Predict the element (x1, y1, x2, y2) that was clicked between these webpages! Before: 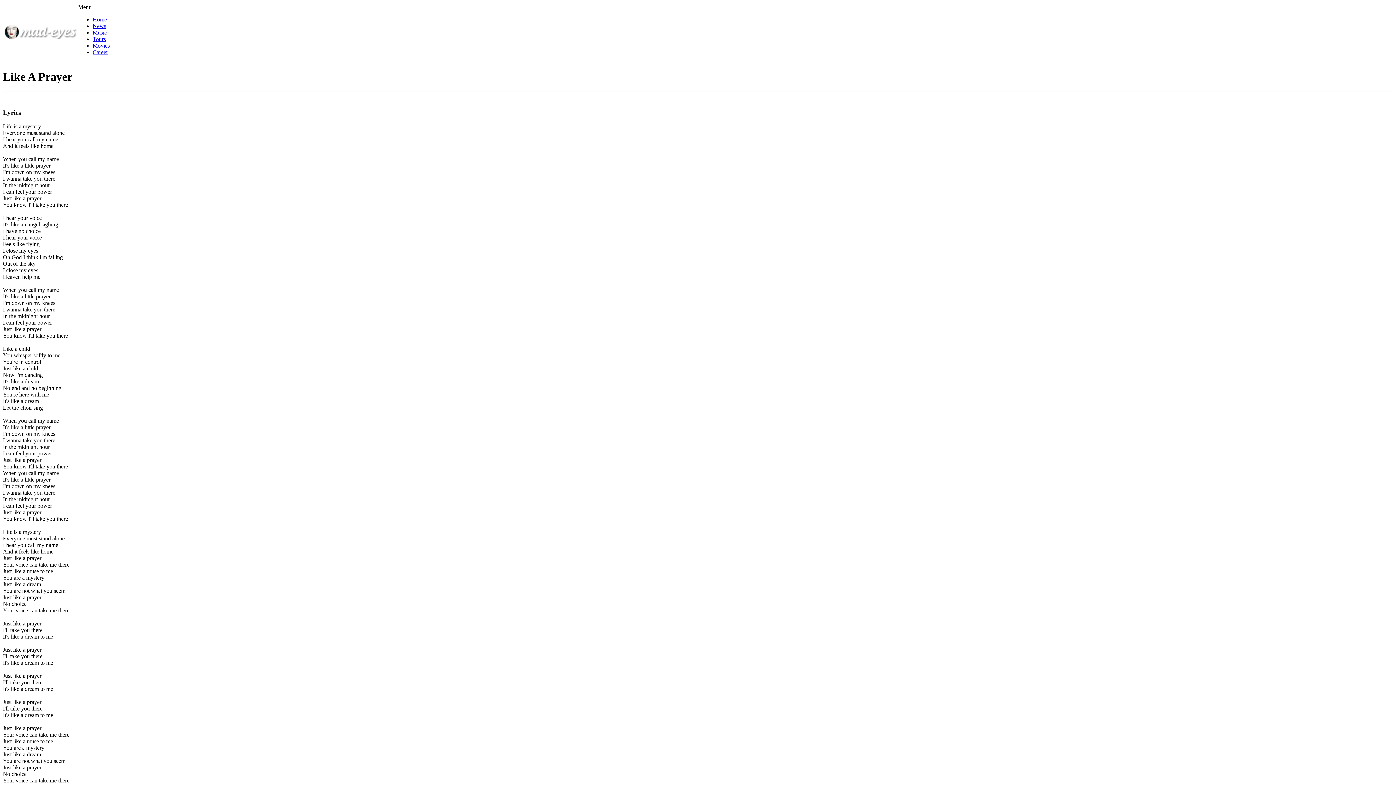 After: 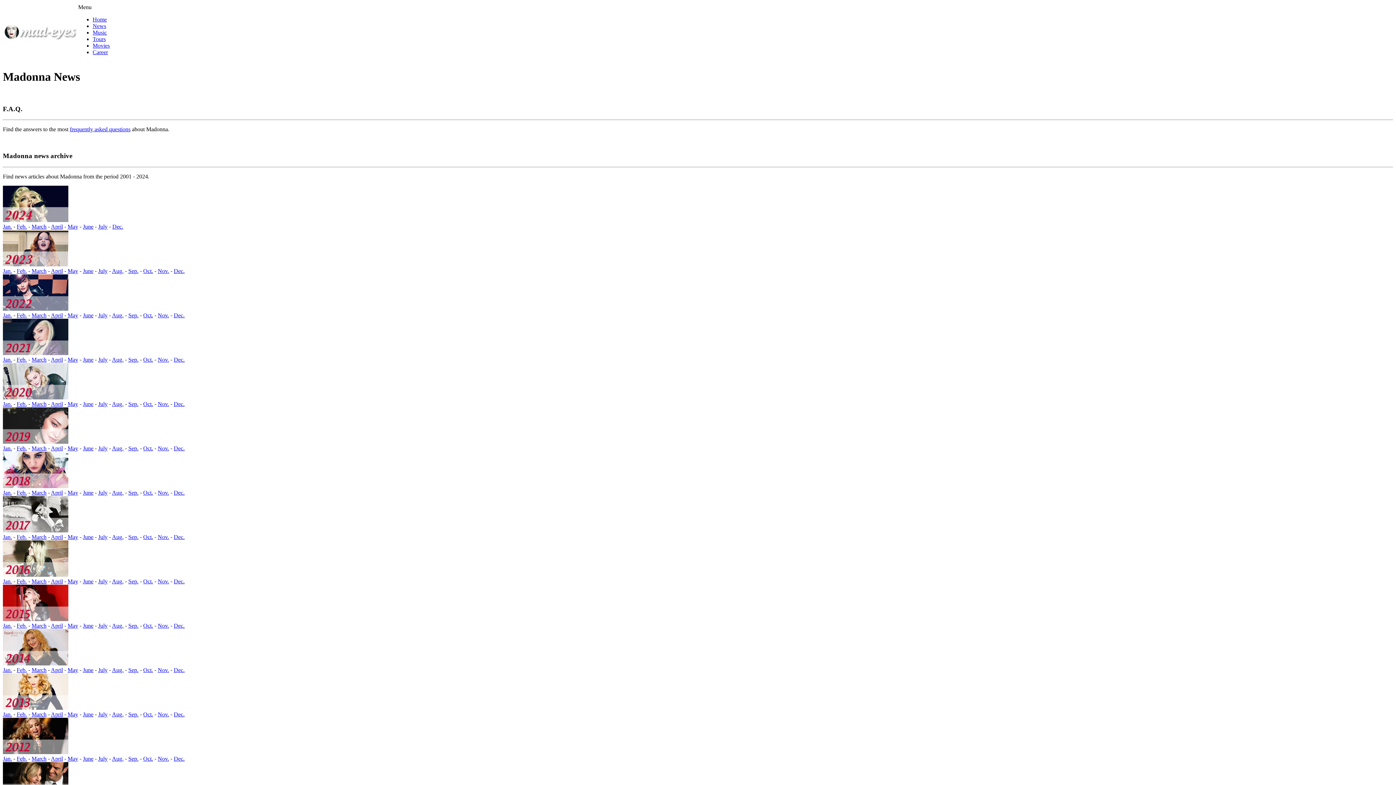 Action: bbox: (92, 22, 106, 29) label: News